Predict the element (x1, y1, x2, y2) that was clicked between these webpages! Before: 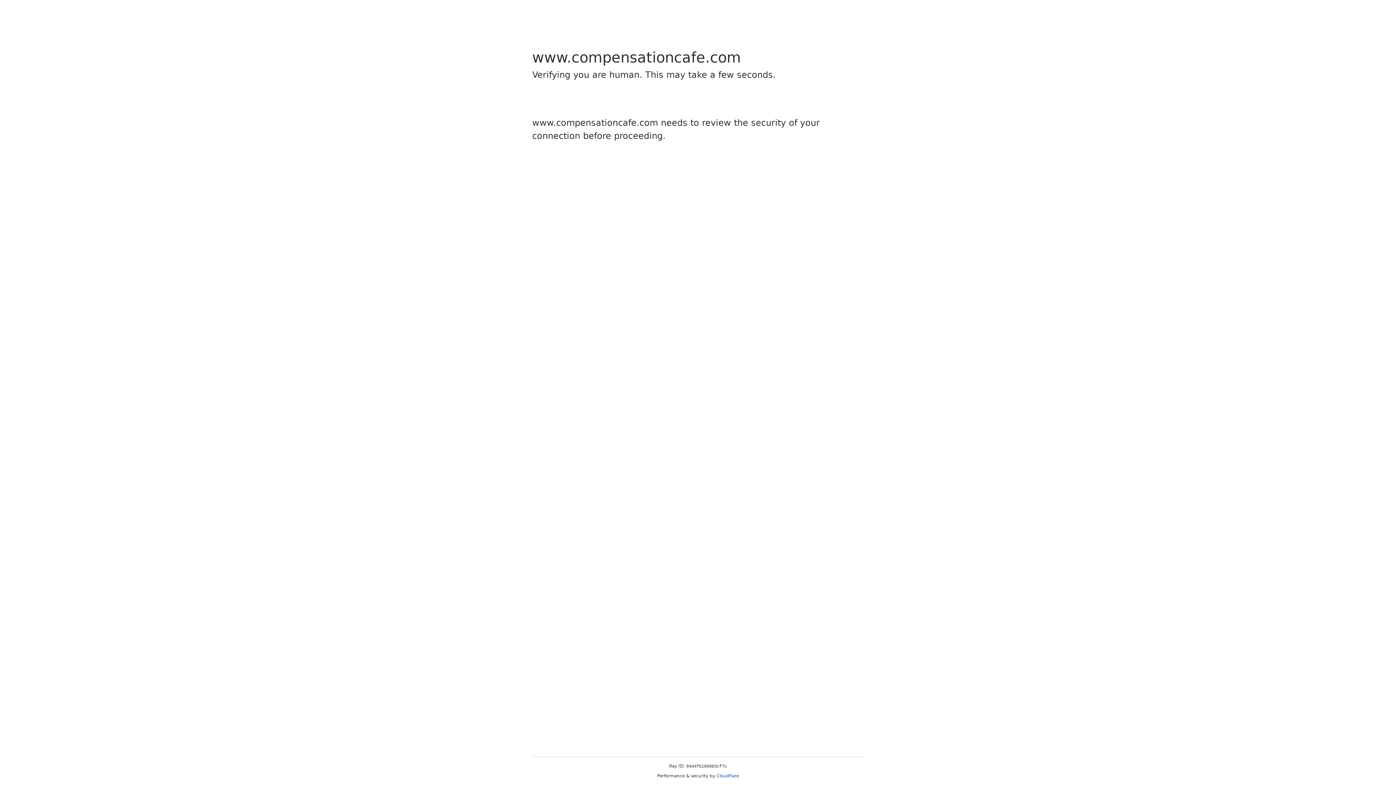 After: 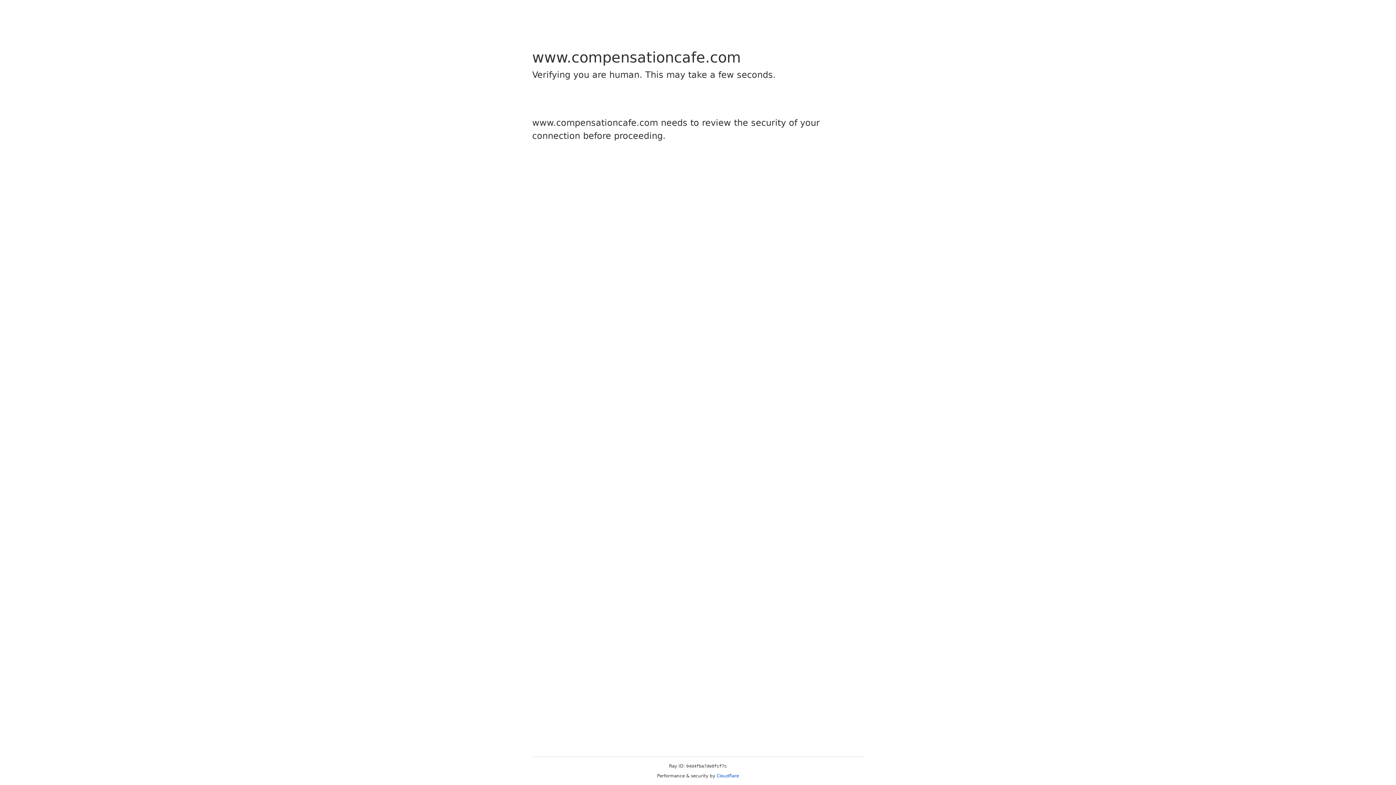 Action: bbox: (716, 773, 739, 778) label: Cloudflare